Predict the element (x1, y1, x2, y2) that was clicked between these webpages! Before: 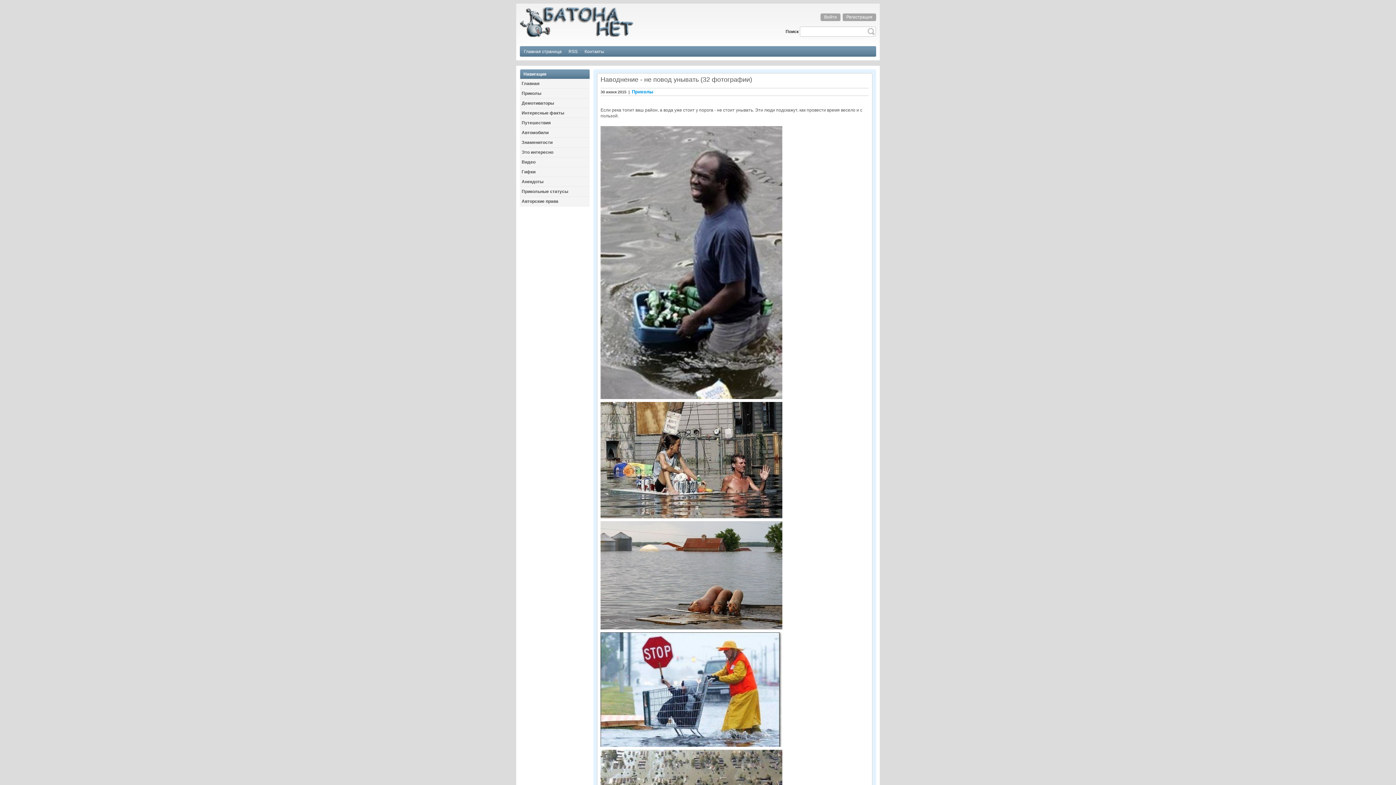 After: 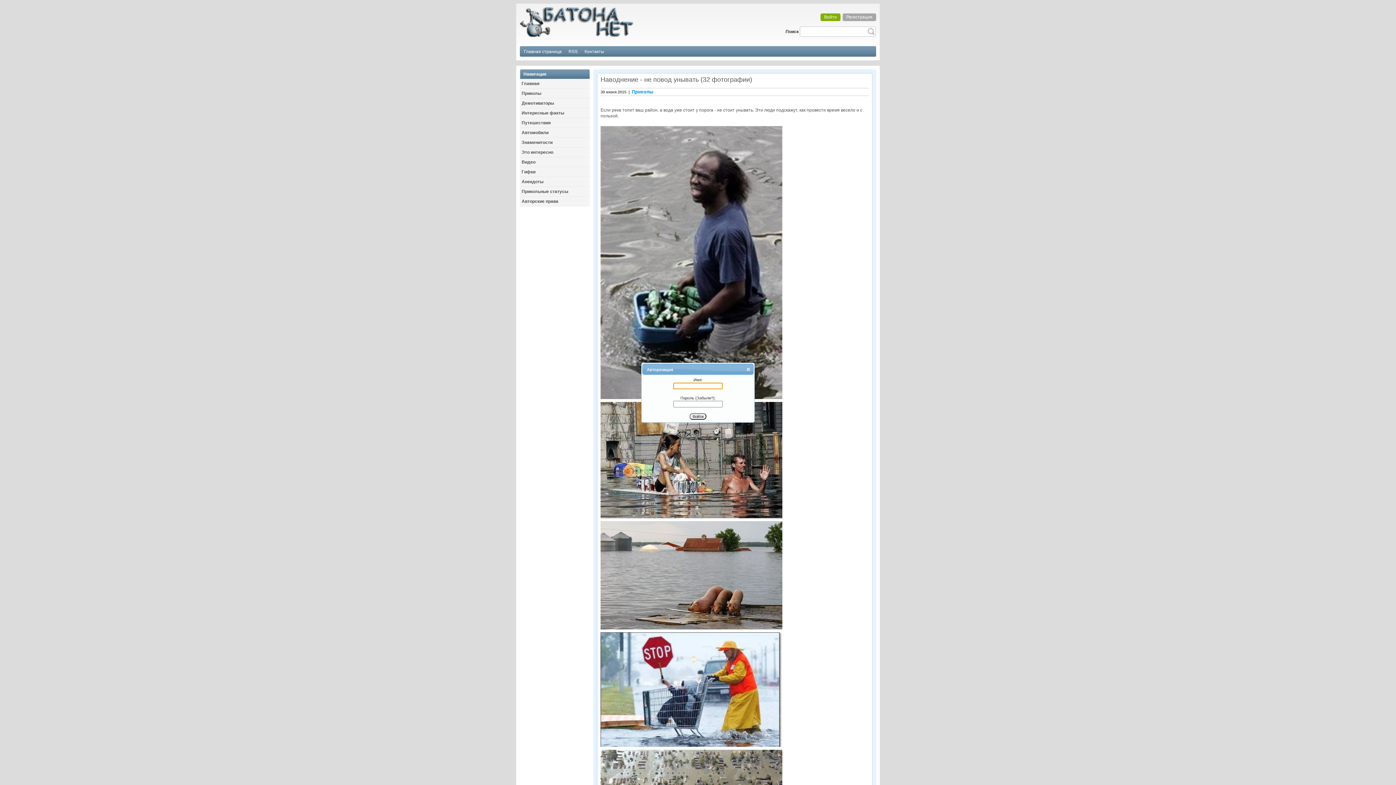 Action: label: Войти bbox: (820, 13, 840, 21)